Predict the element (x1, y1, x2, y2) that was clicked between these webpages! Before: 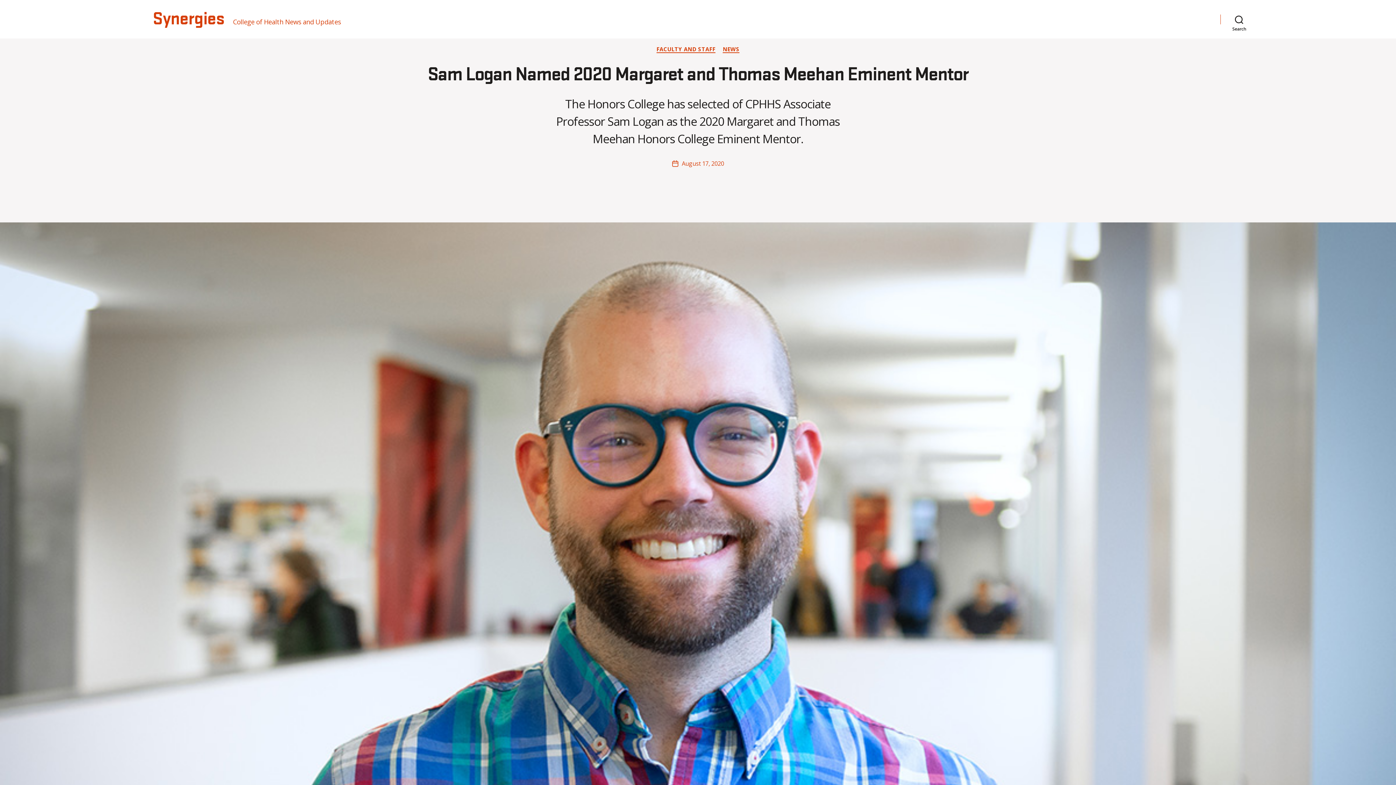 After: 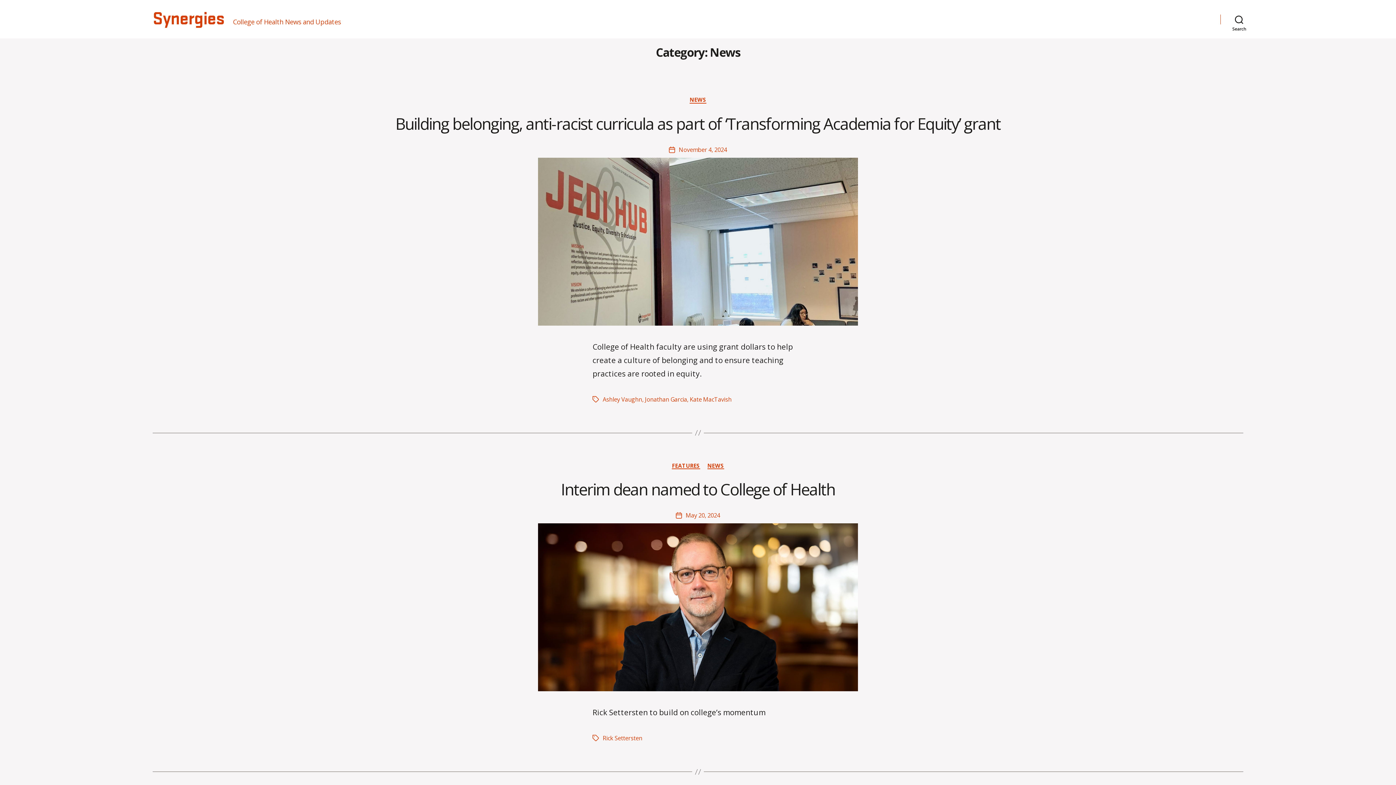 Action: bbox: (722, 45, 739, 52) label: NEWS